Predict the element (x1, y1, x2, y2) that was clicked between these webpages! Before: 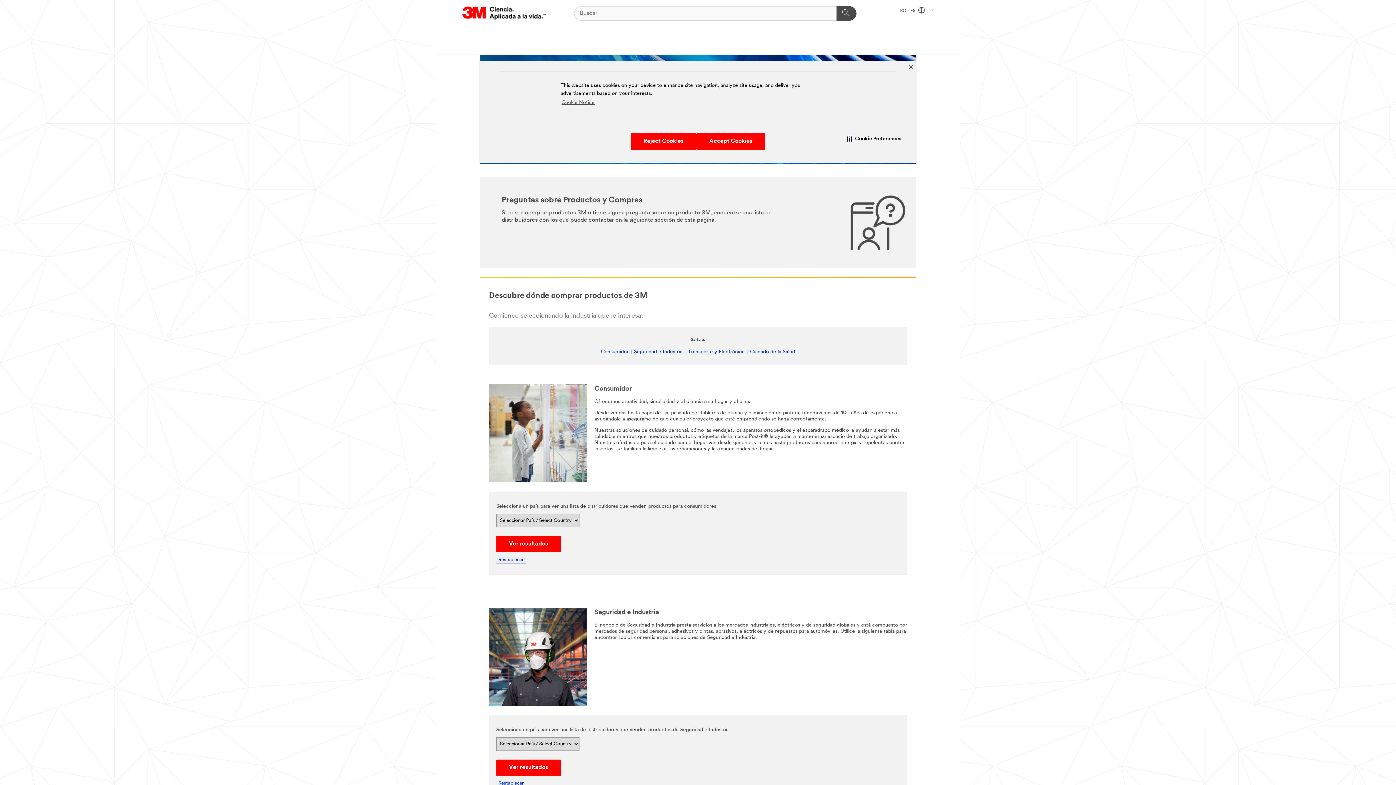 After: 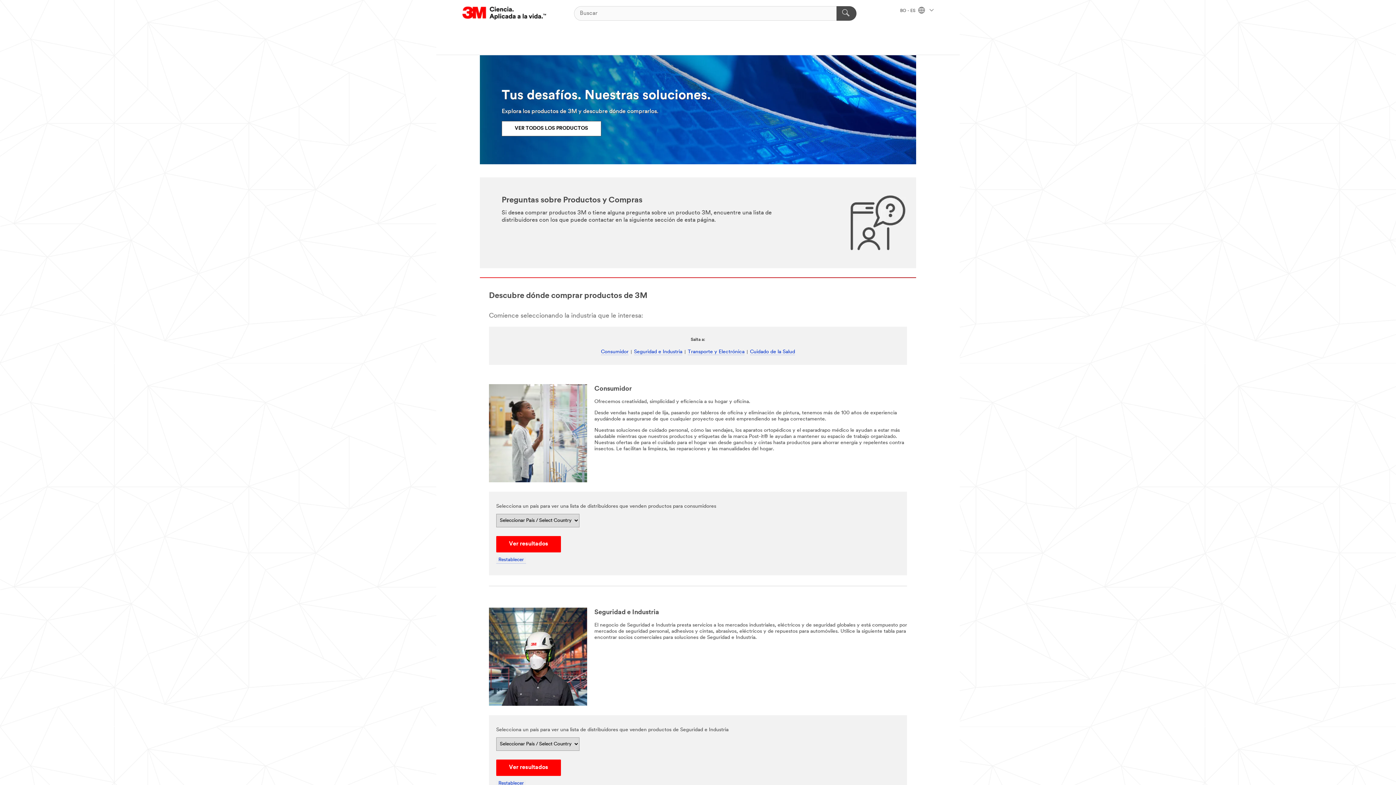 Action: bbox: (630, 133, 696, 149) label: Reject Cookies